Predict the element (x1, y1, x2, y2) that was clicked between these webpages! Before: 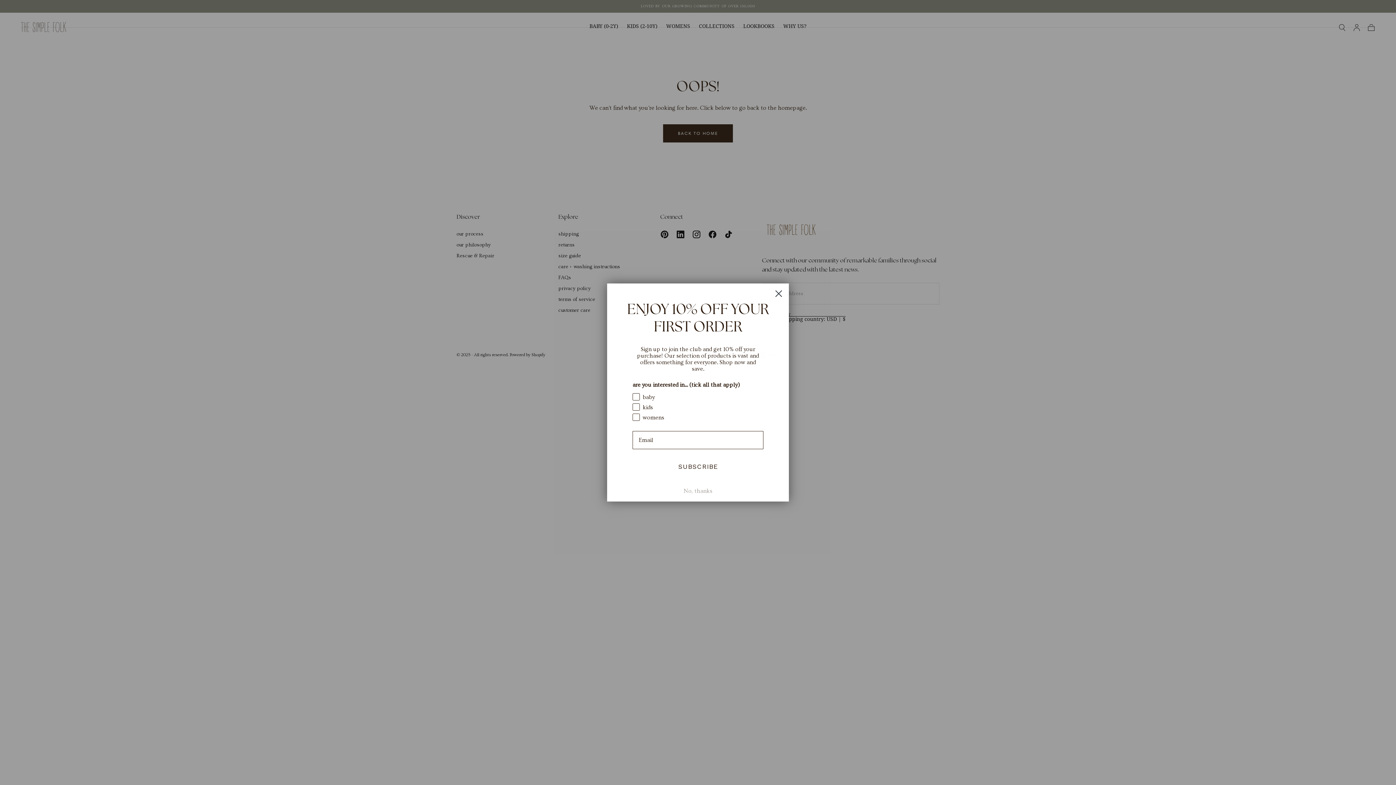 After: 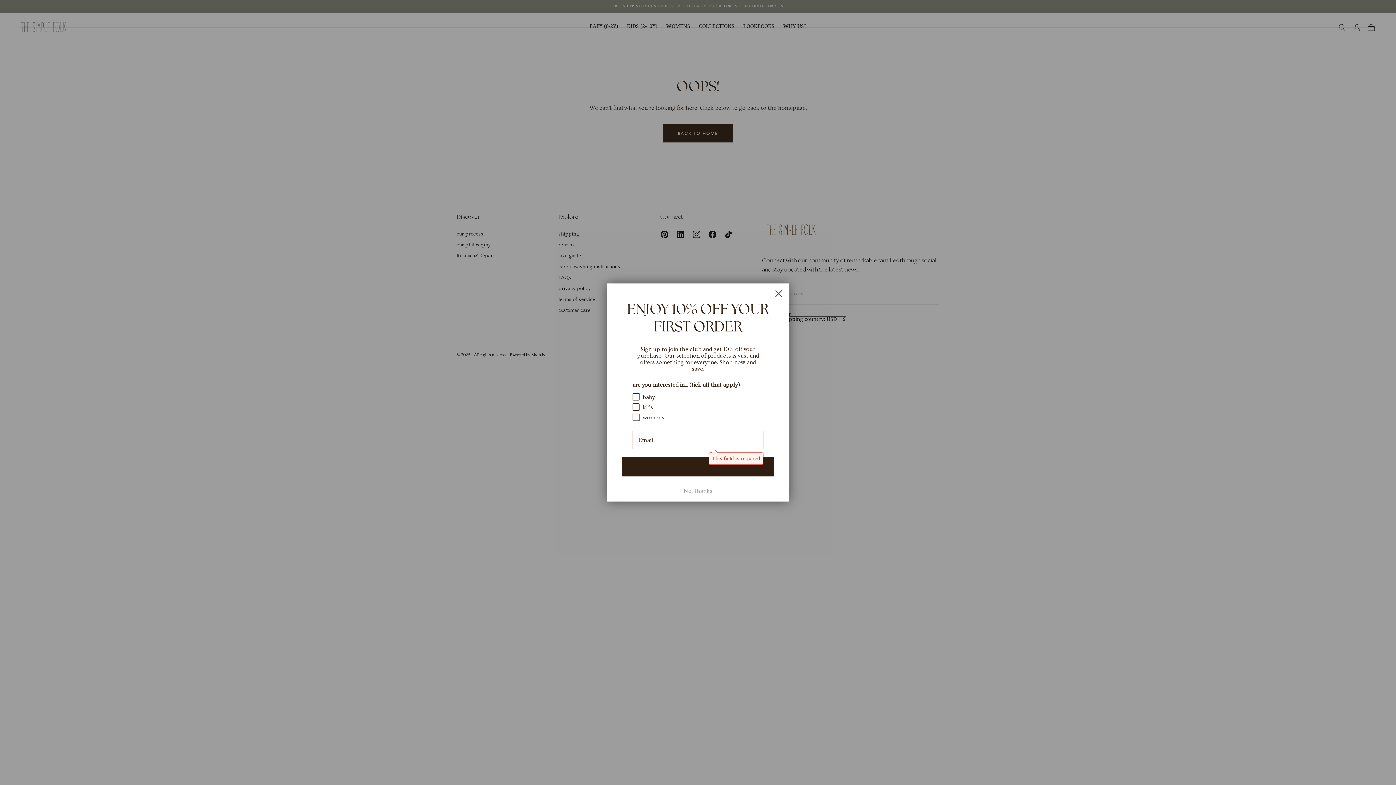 Action: bbox: (621, 480, 774, 500) label: SUBSCRIBE